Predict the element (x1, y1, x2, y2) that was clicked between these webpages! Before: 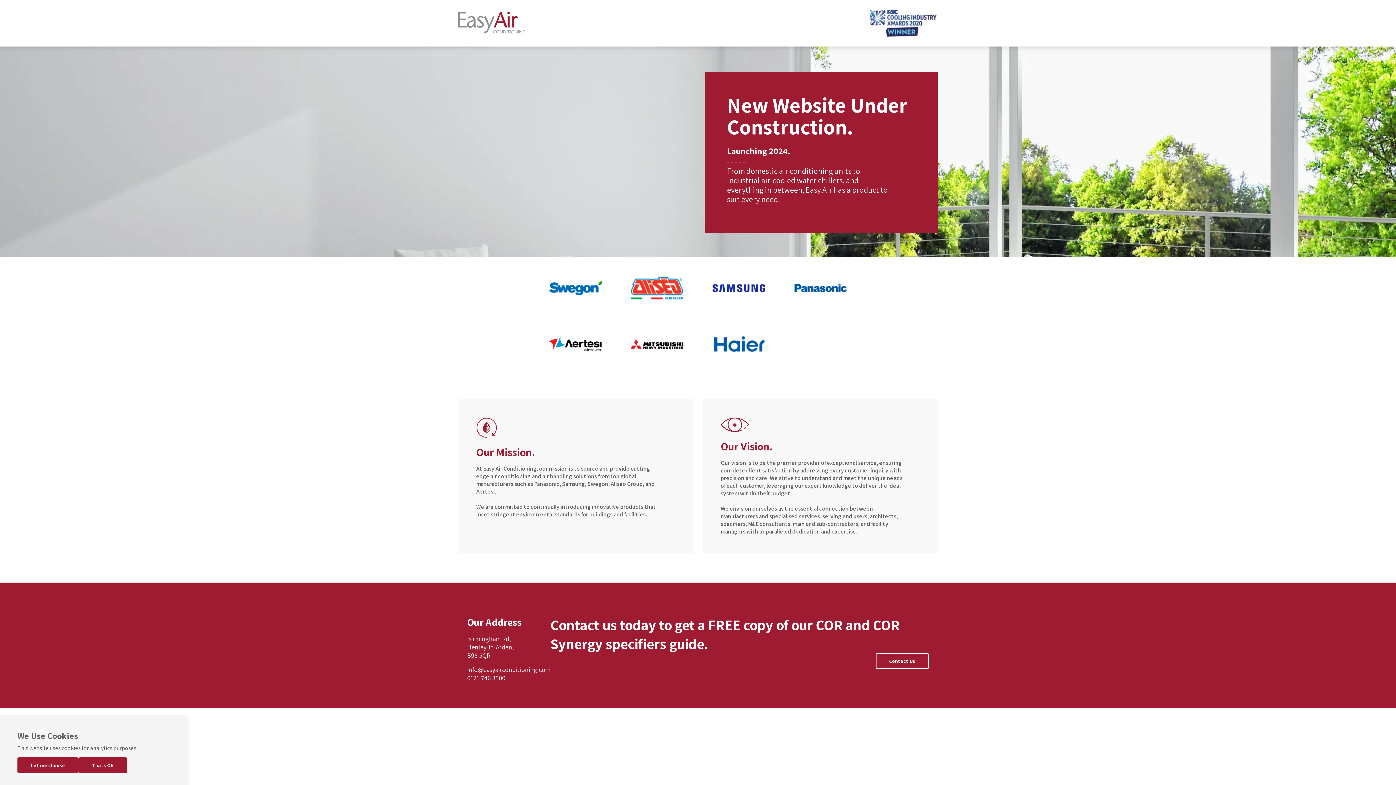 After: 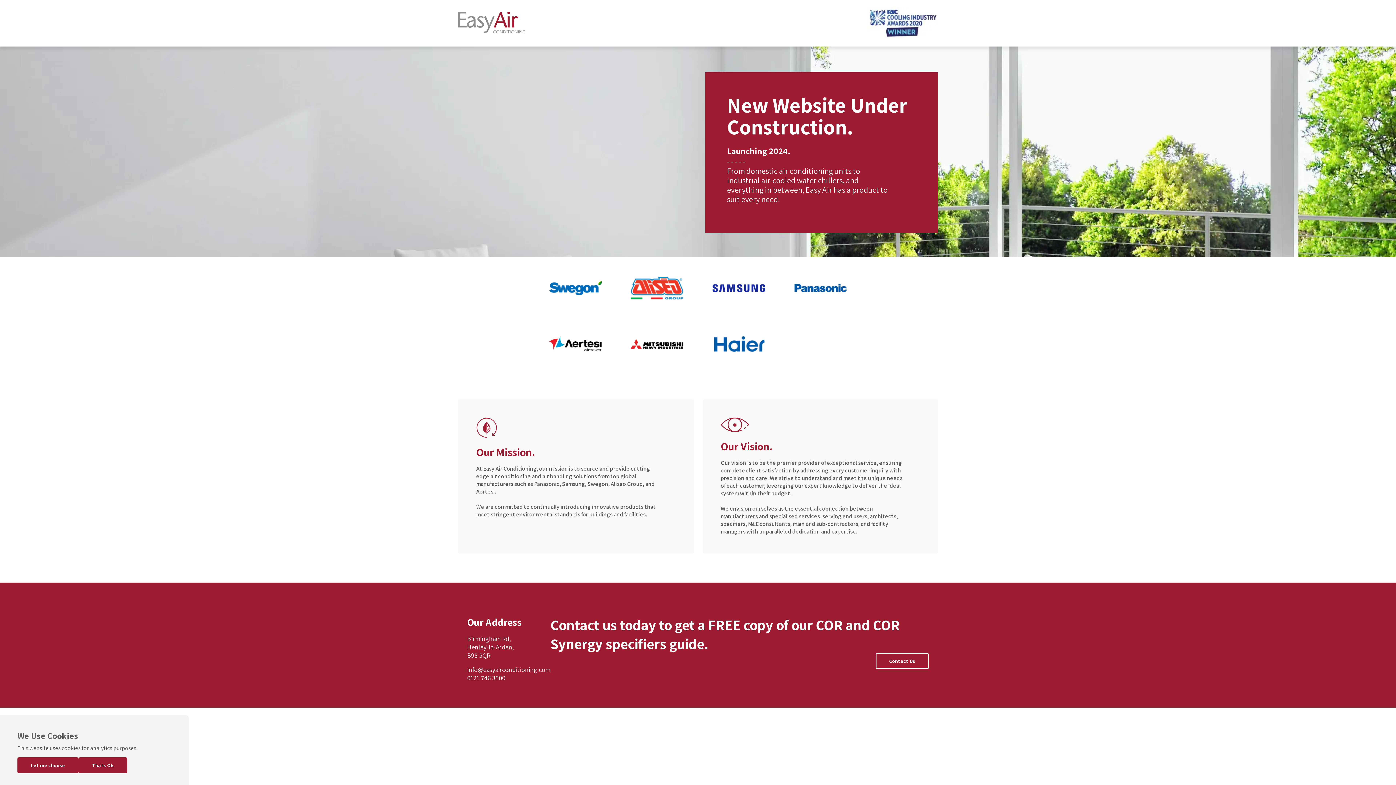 Action: label: info@easyairconditioning.com bbox: (467, 665, 550, 674)